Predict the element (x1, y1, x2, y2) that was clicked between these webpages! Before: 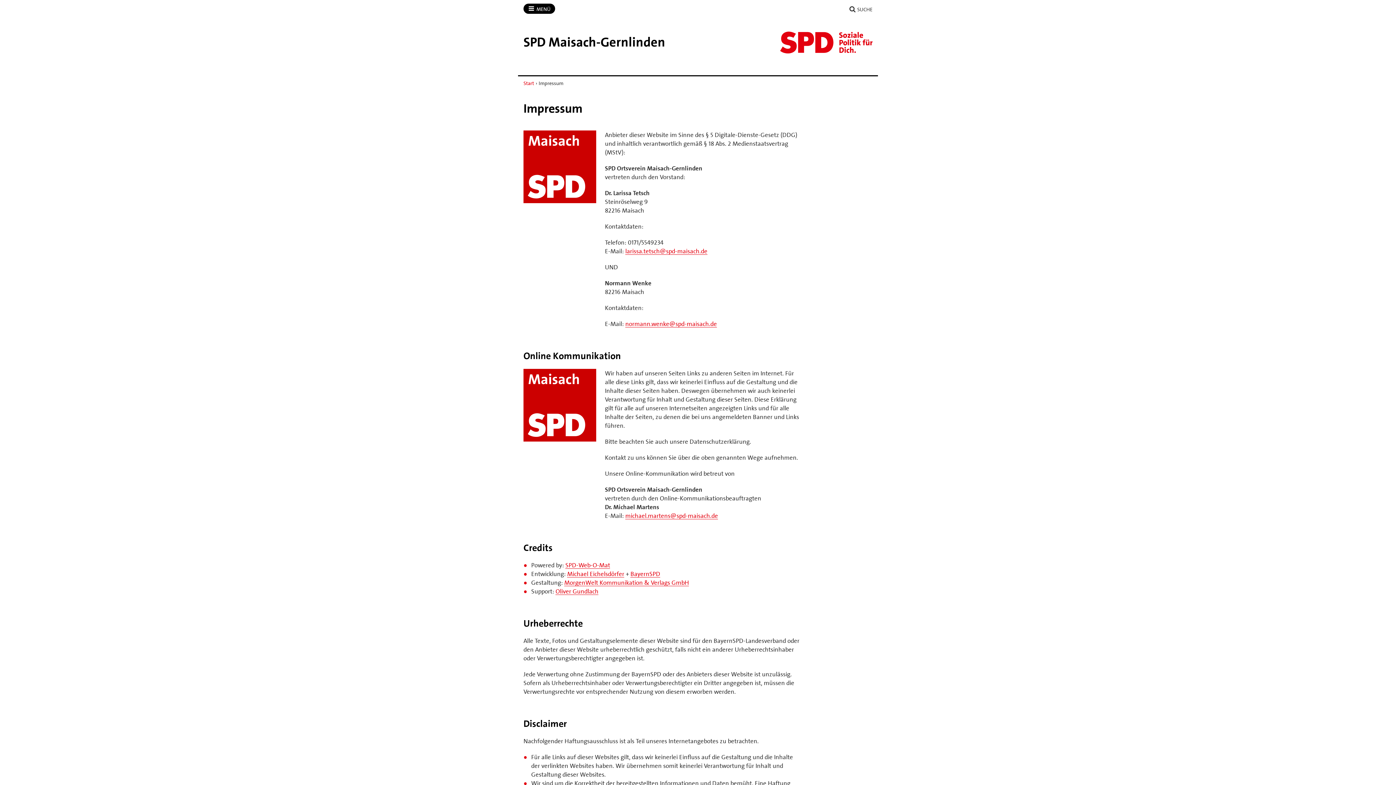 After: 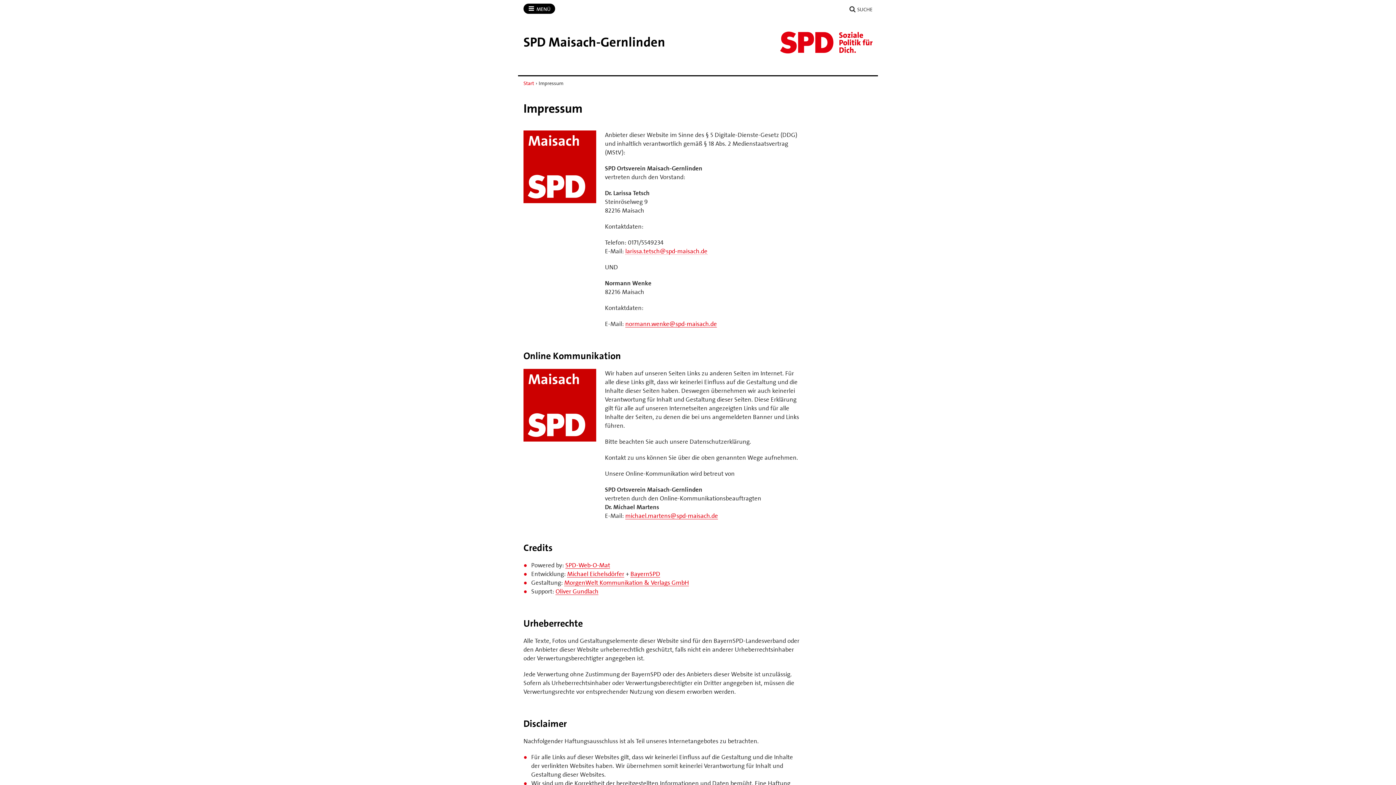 Action: label: larissa.tetsch@spd-maisach.de bbox: (625, 247, 707, 255)